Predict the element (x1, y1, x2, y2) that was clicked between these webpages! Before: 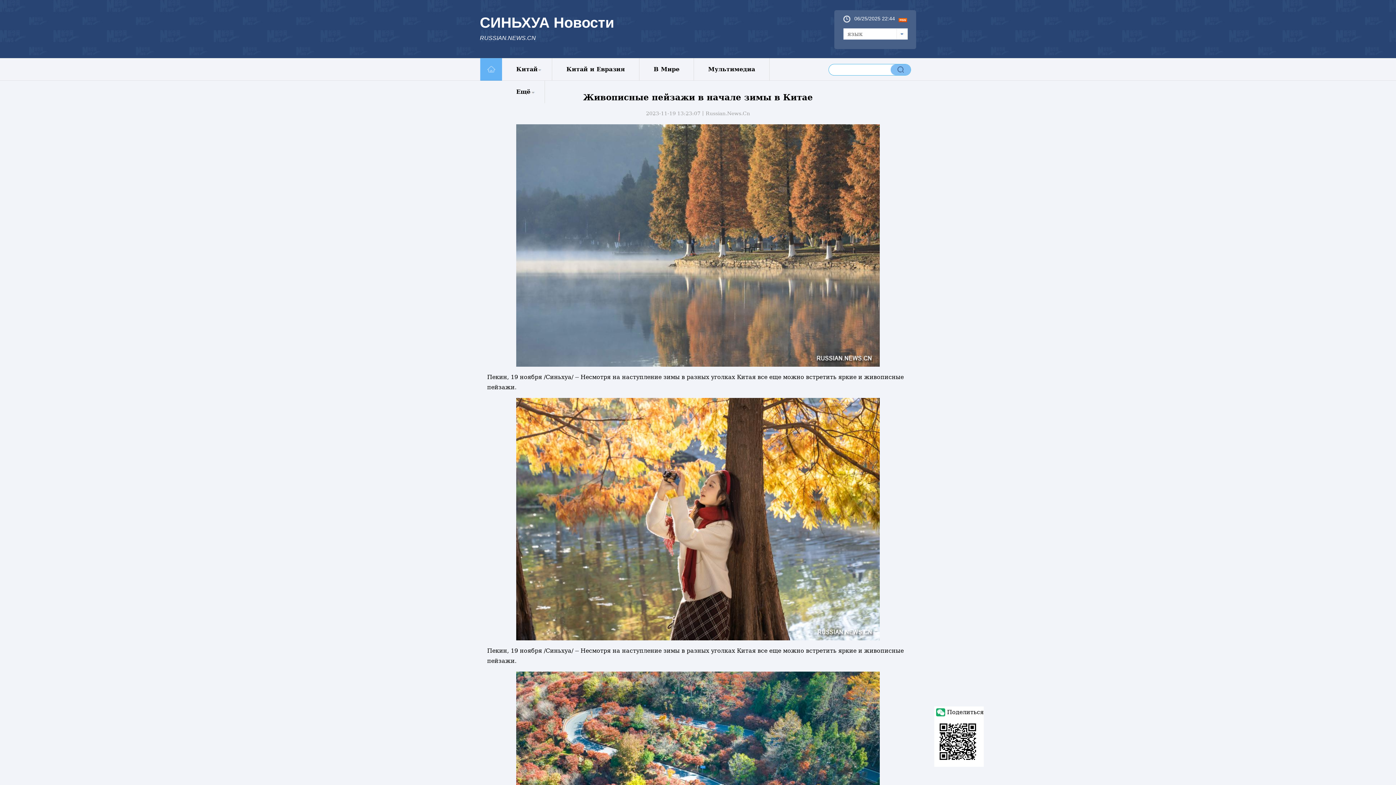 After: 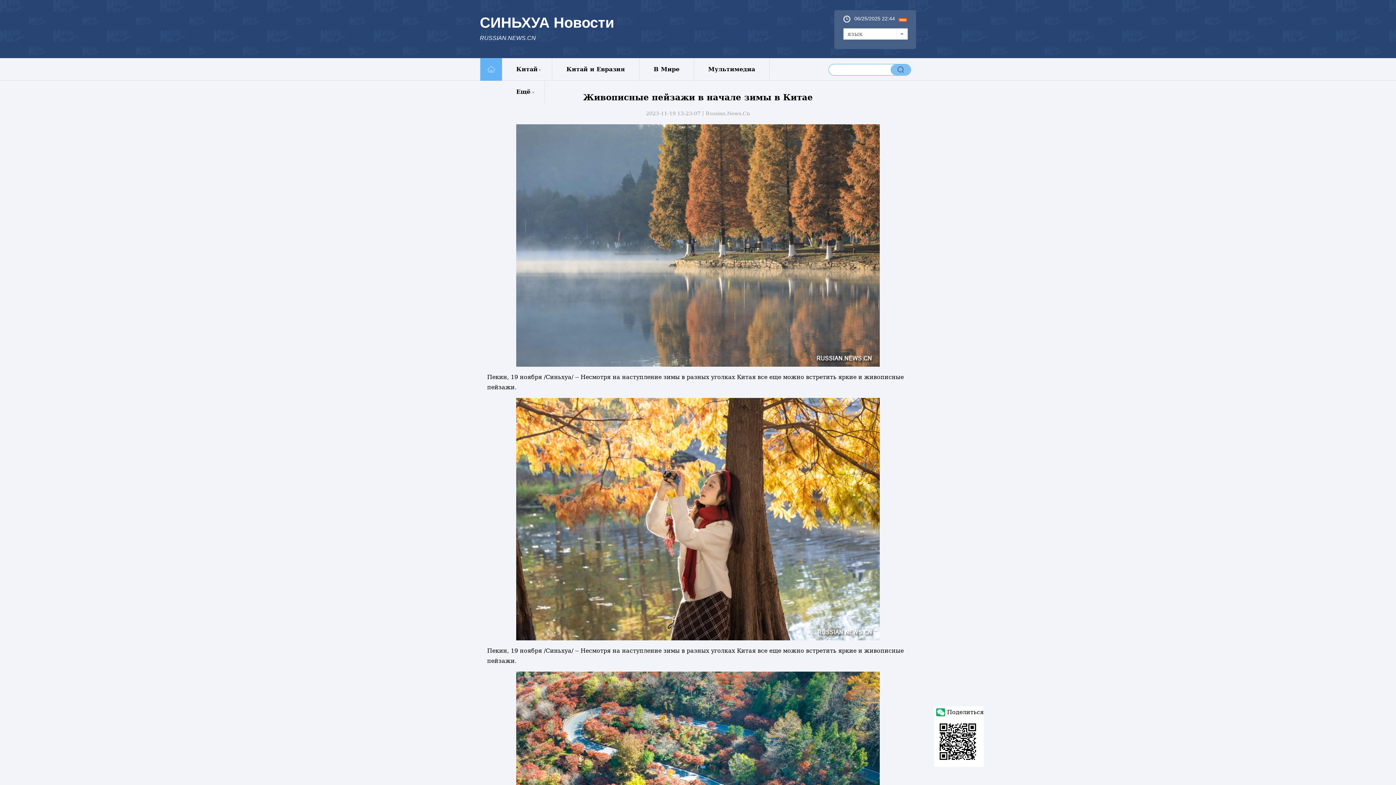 Action: bbox: (898, 17, 907, 23)